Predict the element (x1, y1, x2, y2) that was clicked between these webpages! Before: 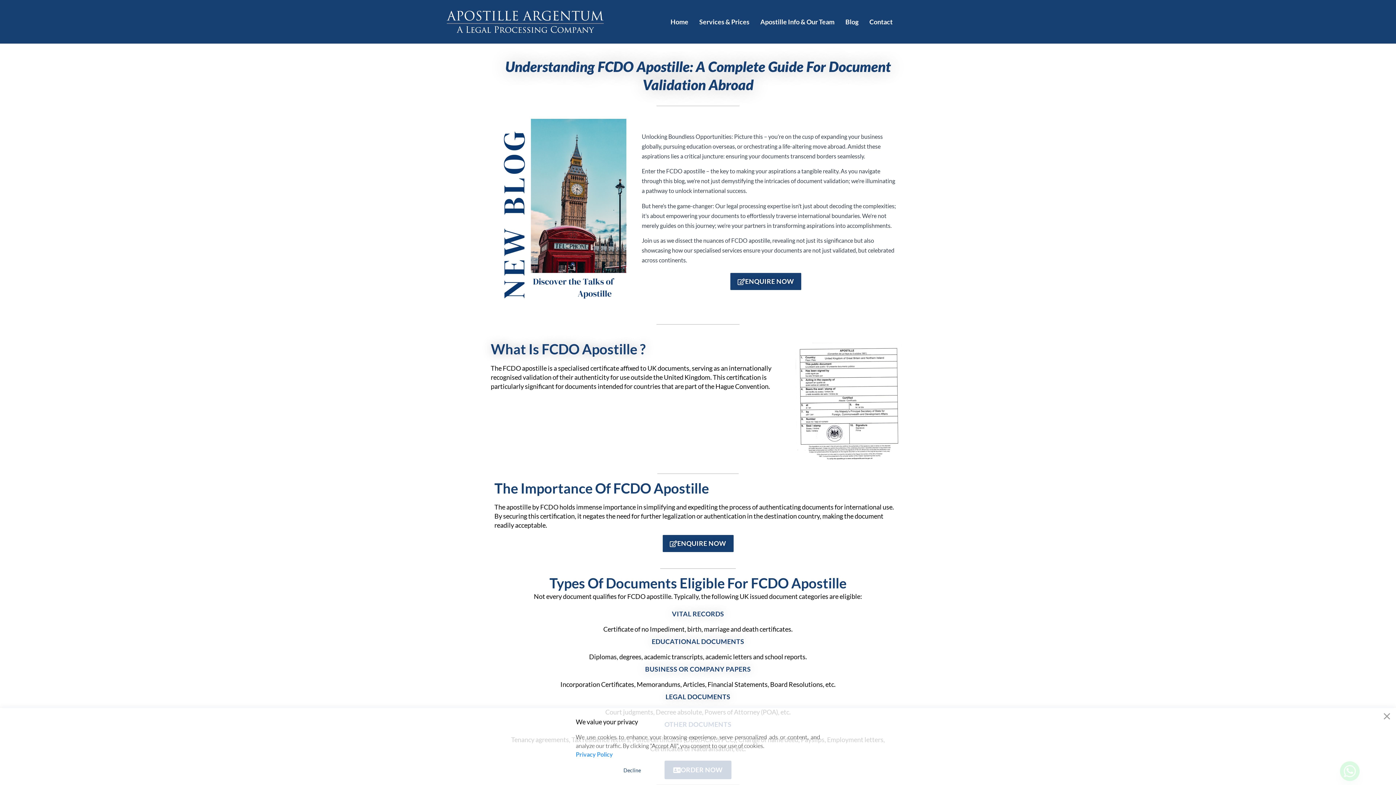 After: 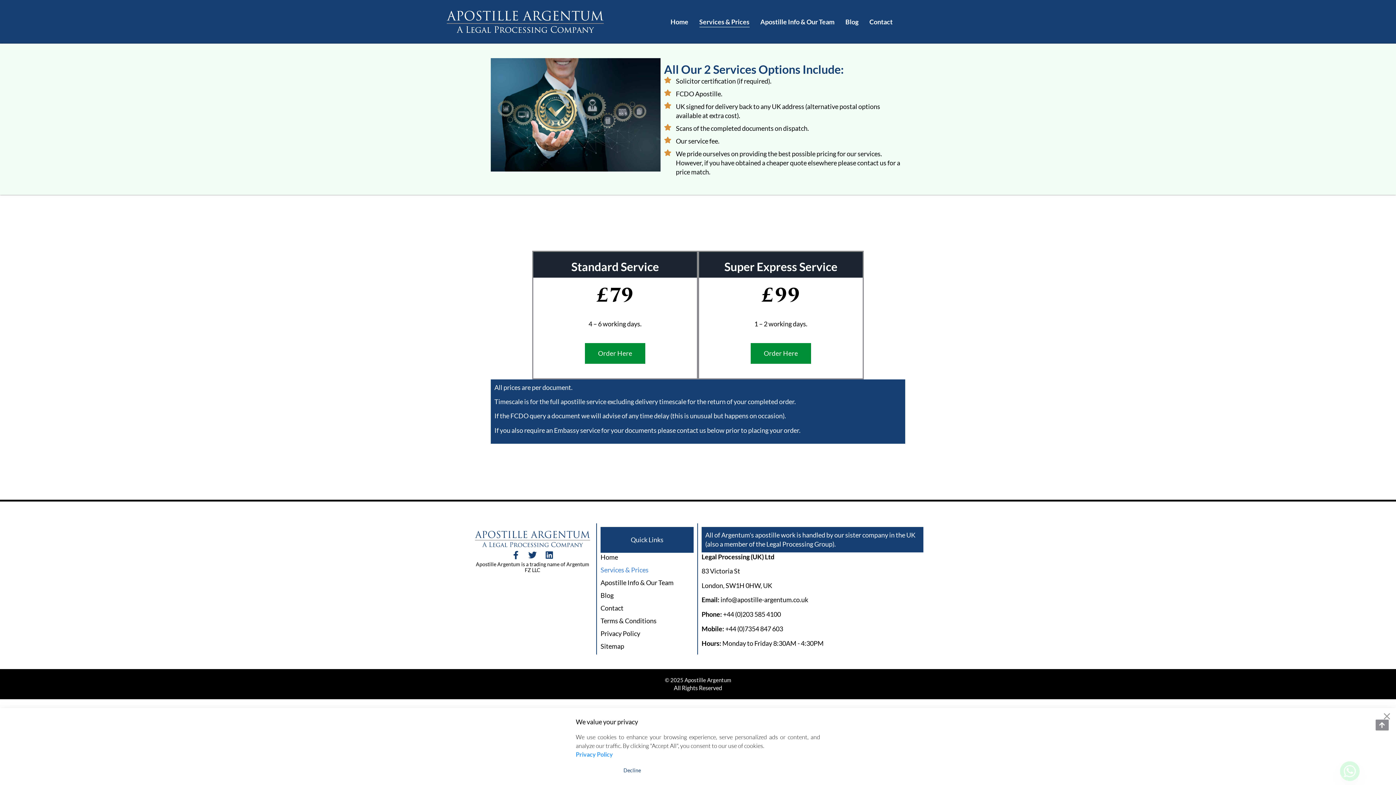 Action: label: Services & Prices bbox: (699, 16, 749, 27)